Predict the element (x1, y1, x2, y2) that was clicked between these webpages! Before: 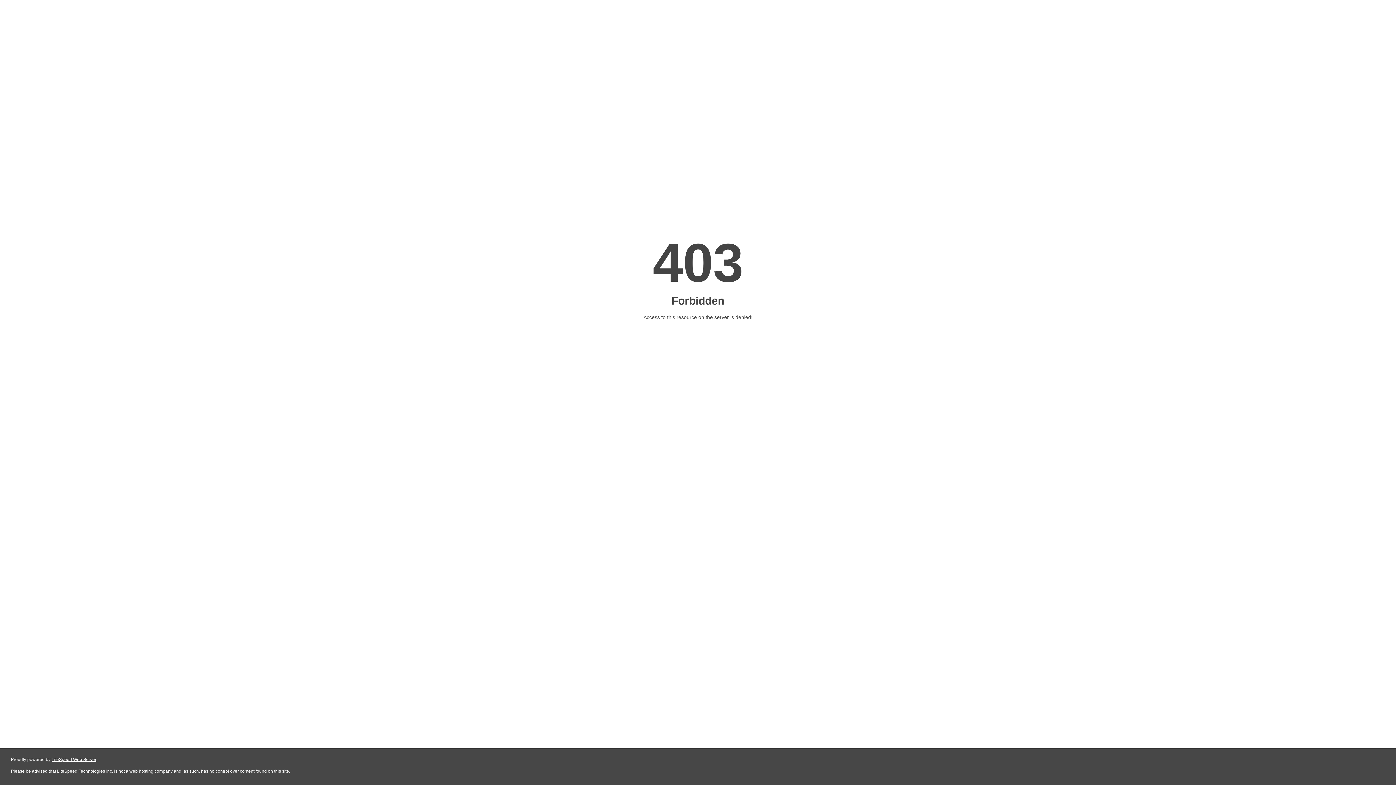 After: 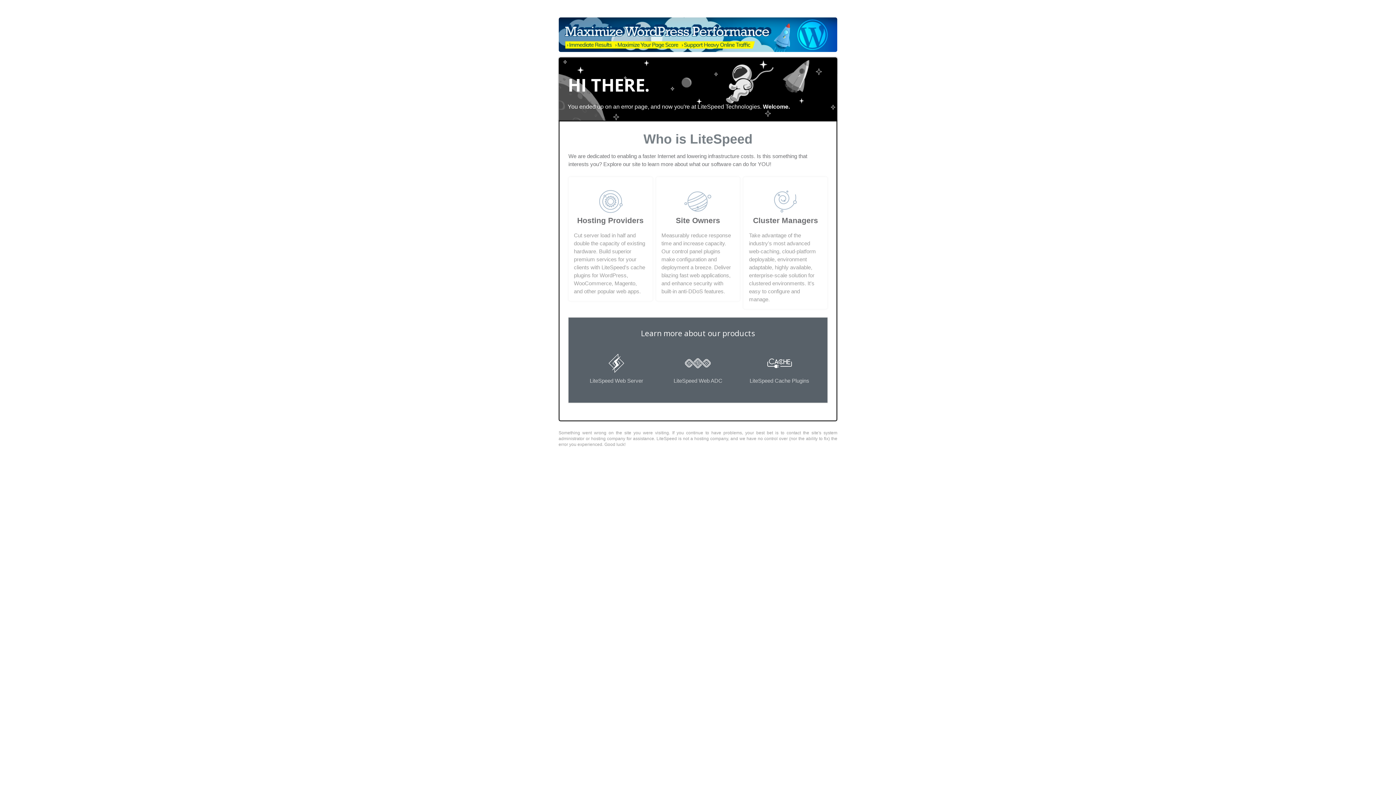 Action: bbox: (51, 757, 96, 762) label: LiteSpeed Web Server